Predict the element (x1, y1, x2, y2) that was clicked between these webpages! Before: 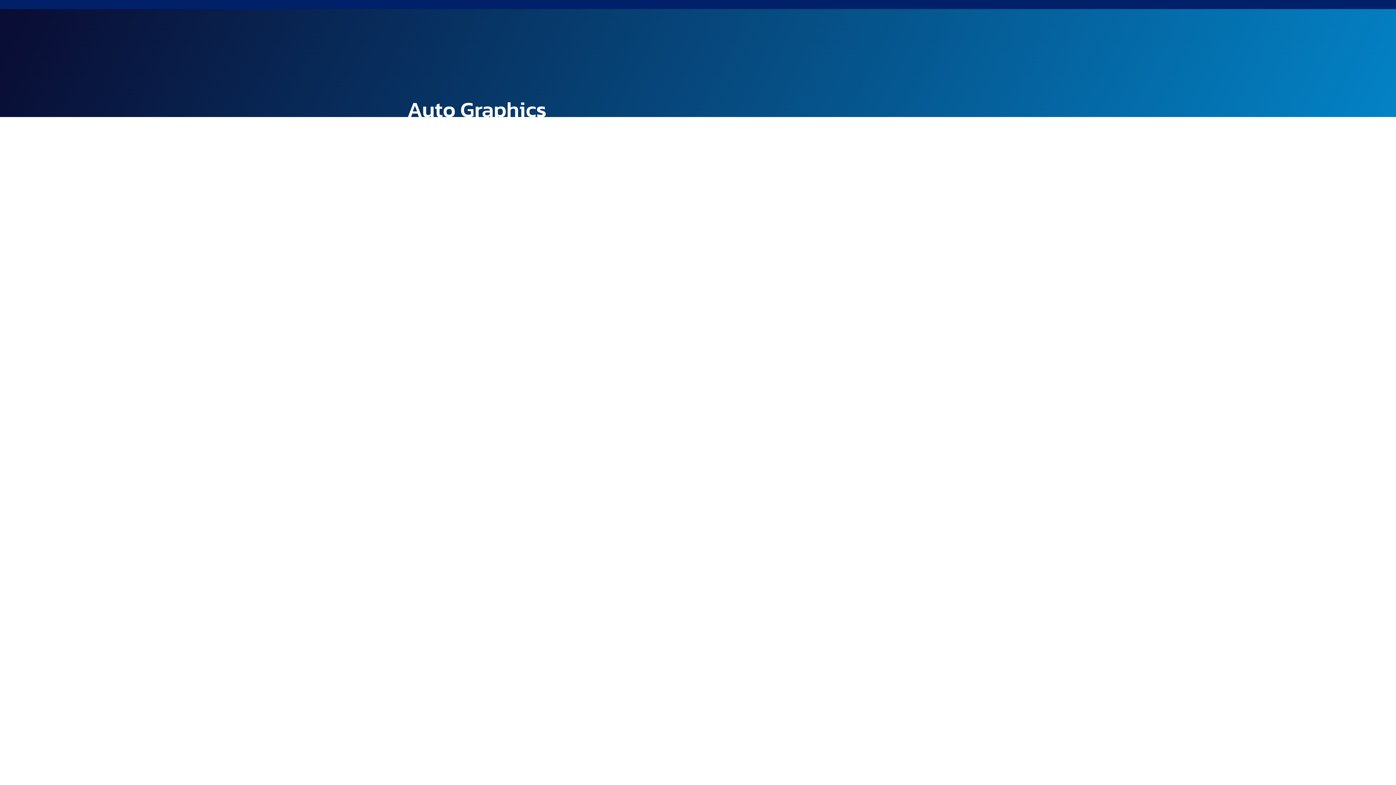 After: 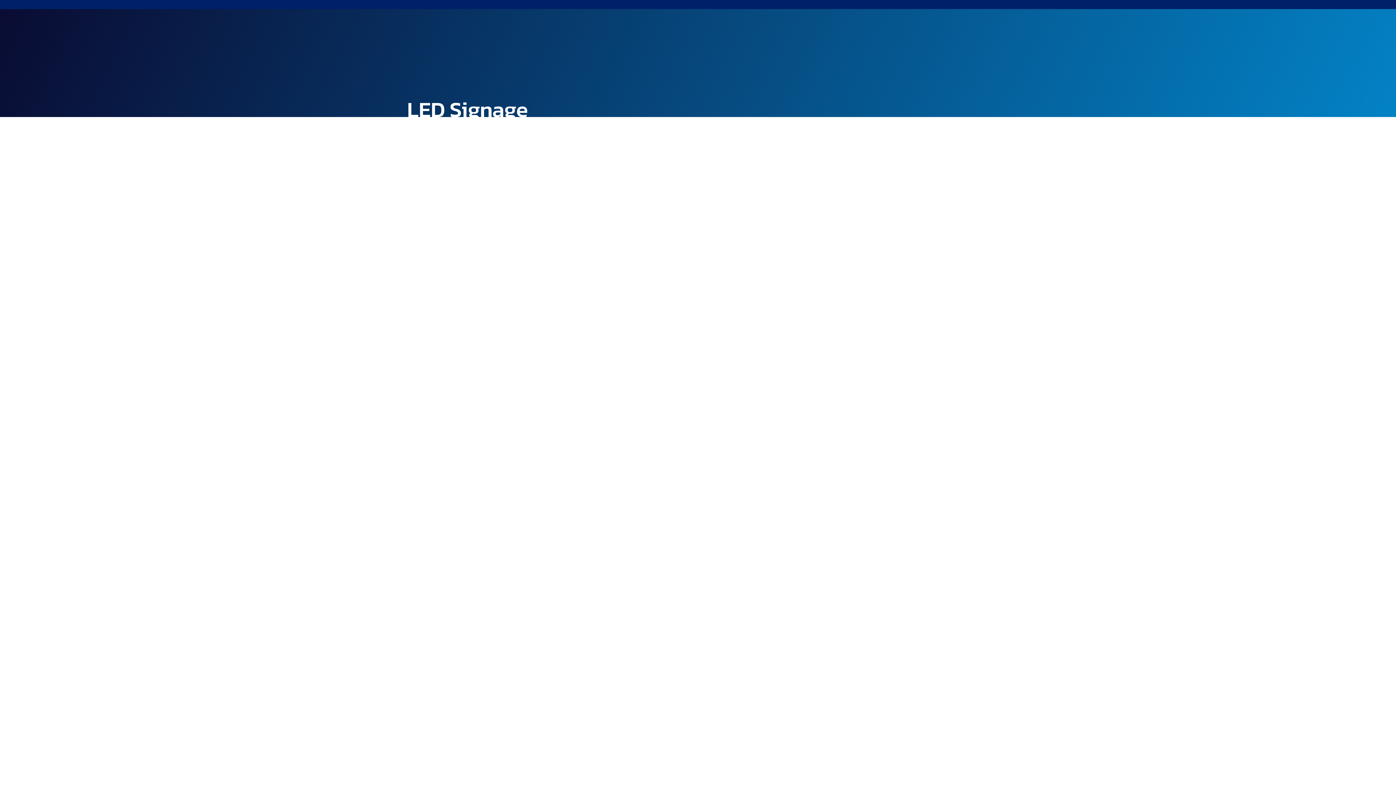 Action: label: LED Signage bbox: (464, 549, 496, 557)